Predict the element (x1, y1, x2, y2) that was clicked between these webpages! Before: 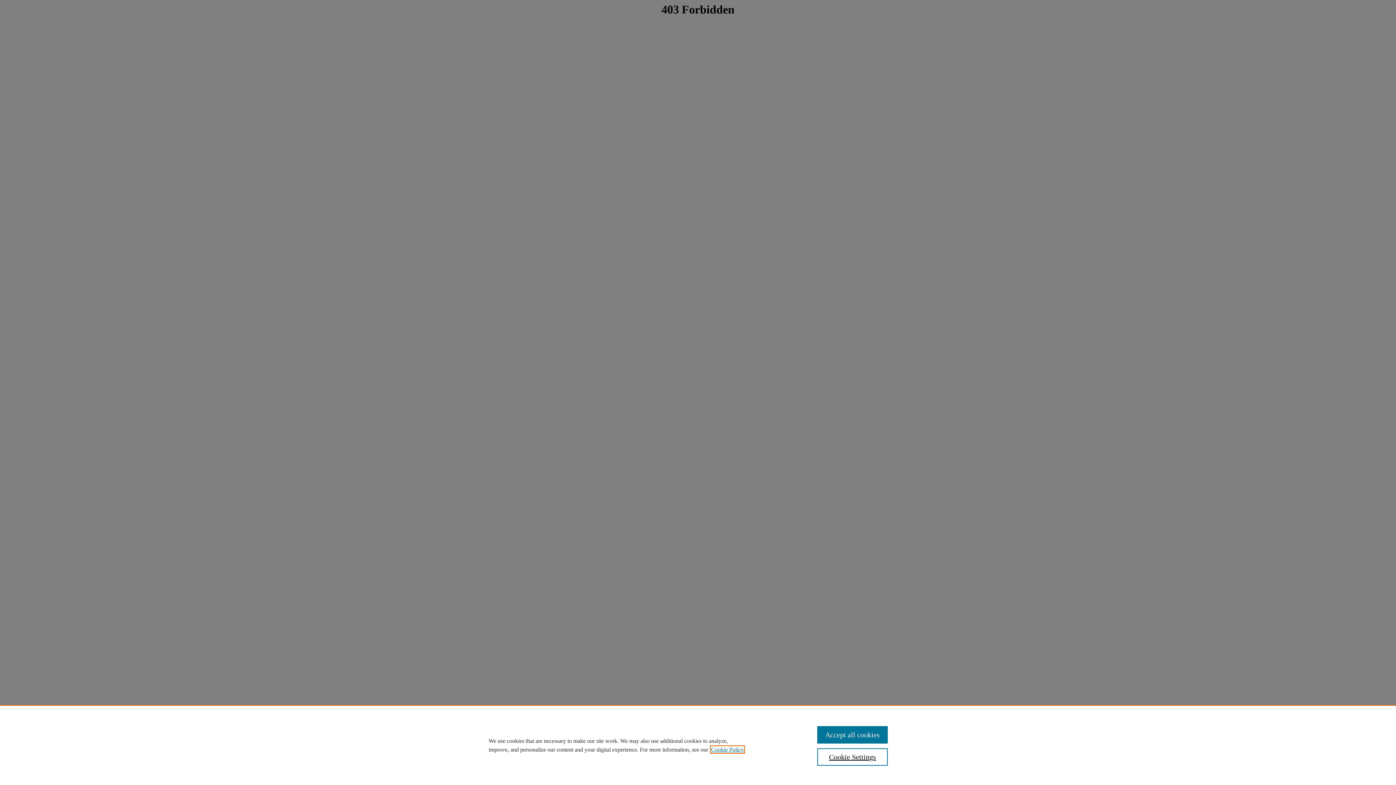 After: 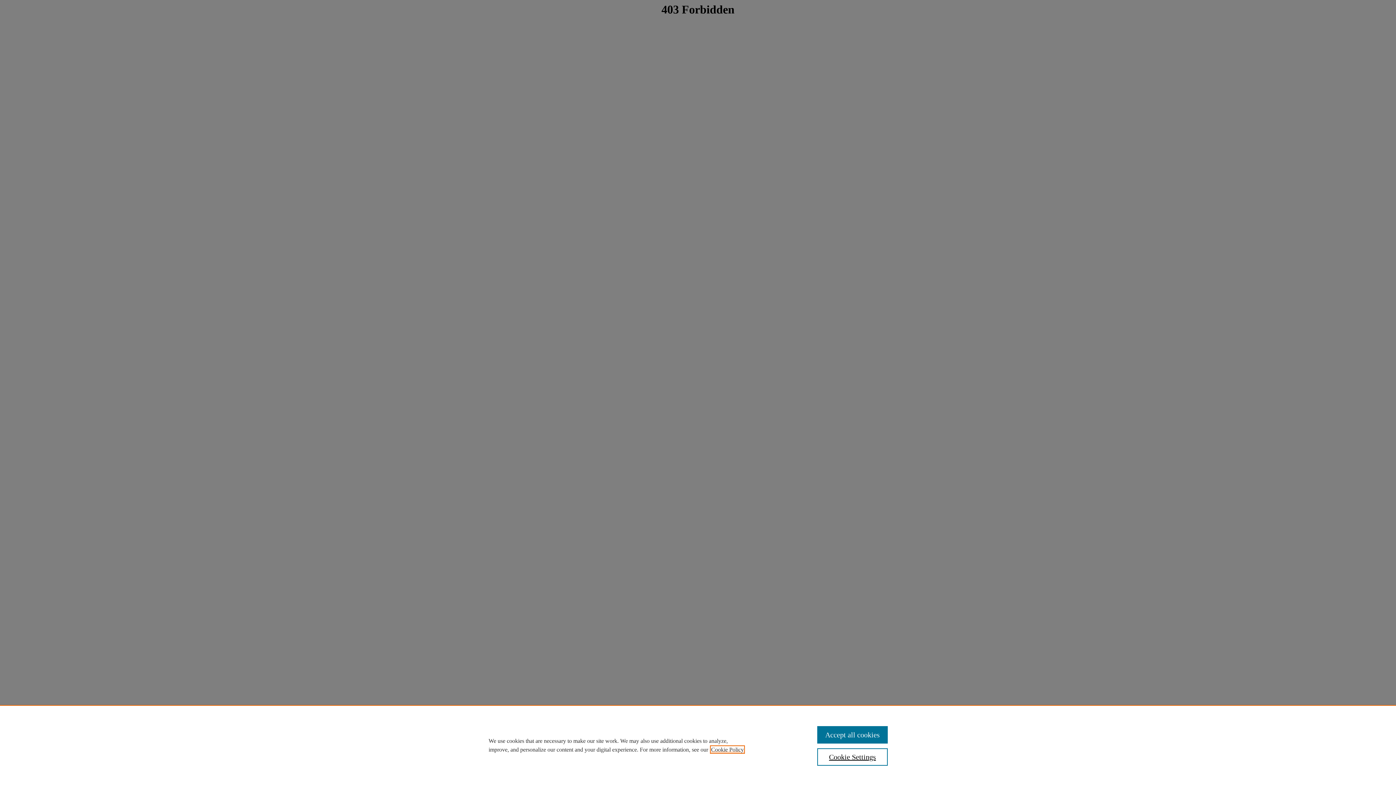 Action: bbox: (711, 746, 744, 753) label: , opens in a new tab